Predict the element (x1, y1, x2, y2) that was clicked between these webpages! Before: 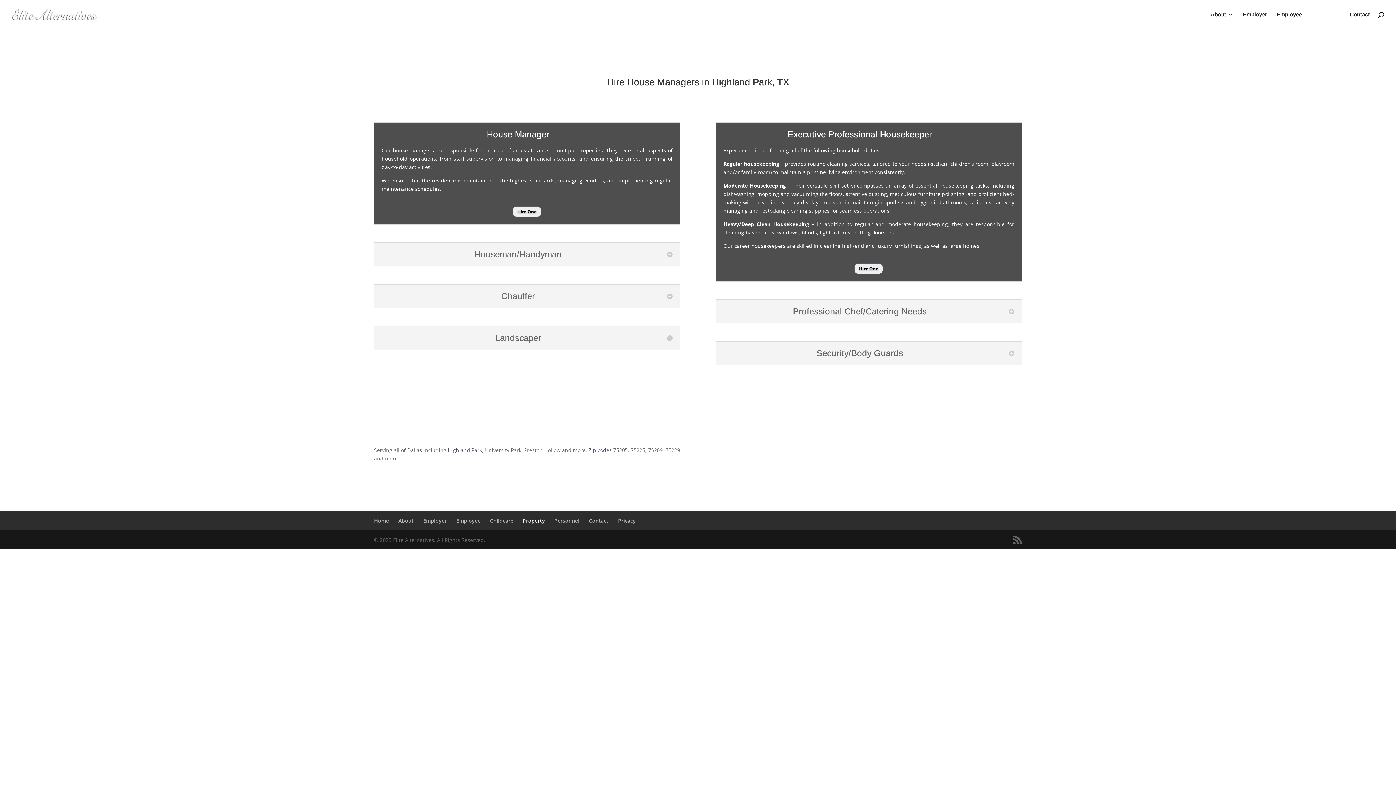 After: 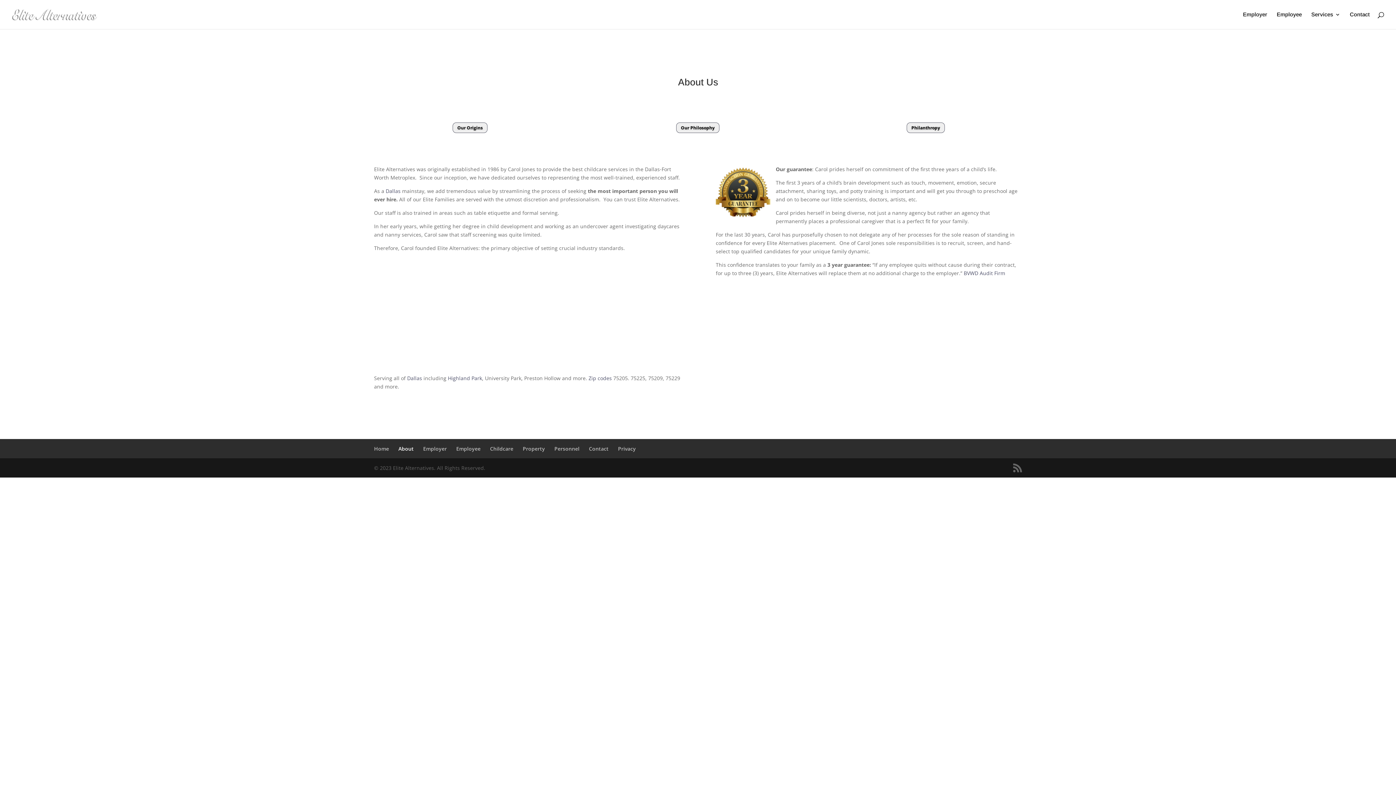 Action: label: About bbox: (398, 517, 413, 524)